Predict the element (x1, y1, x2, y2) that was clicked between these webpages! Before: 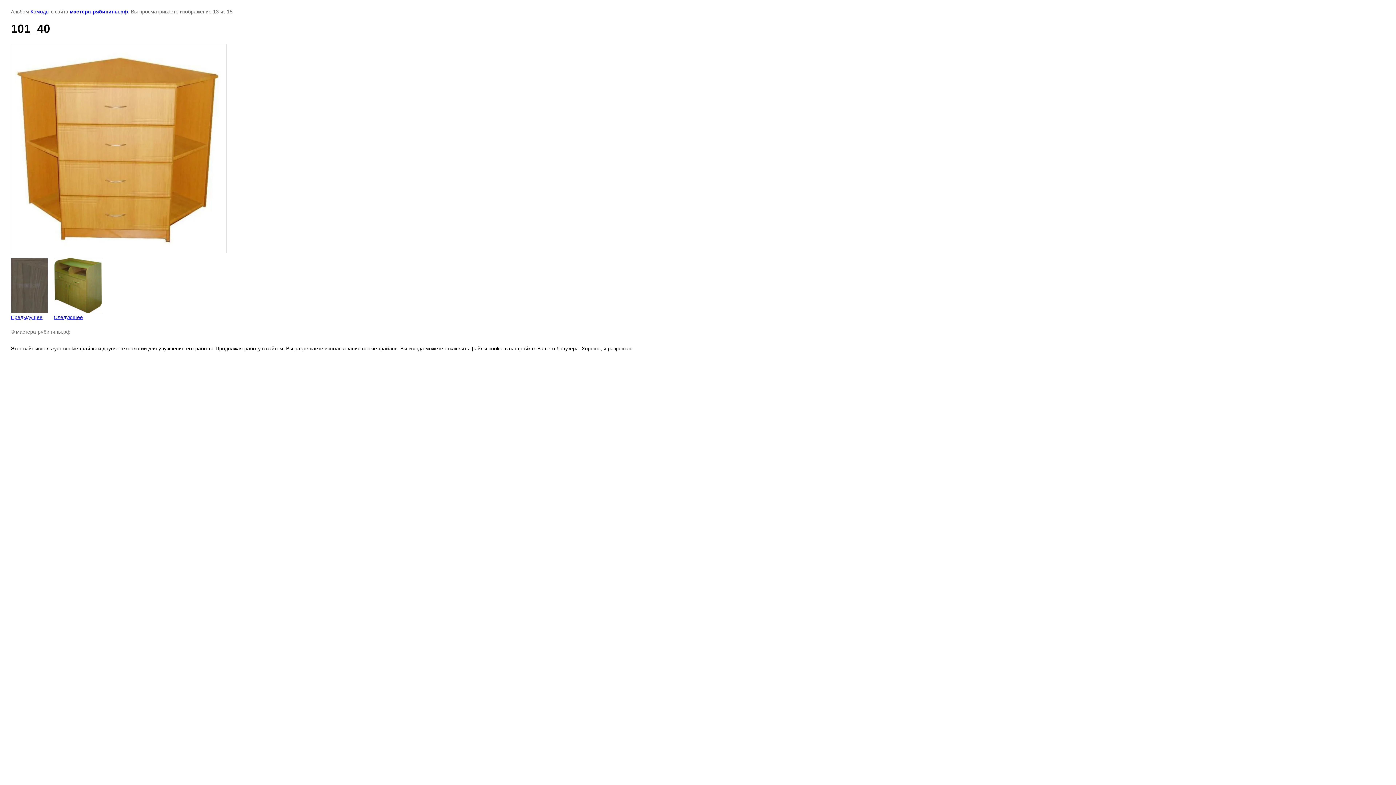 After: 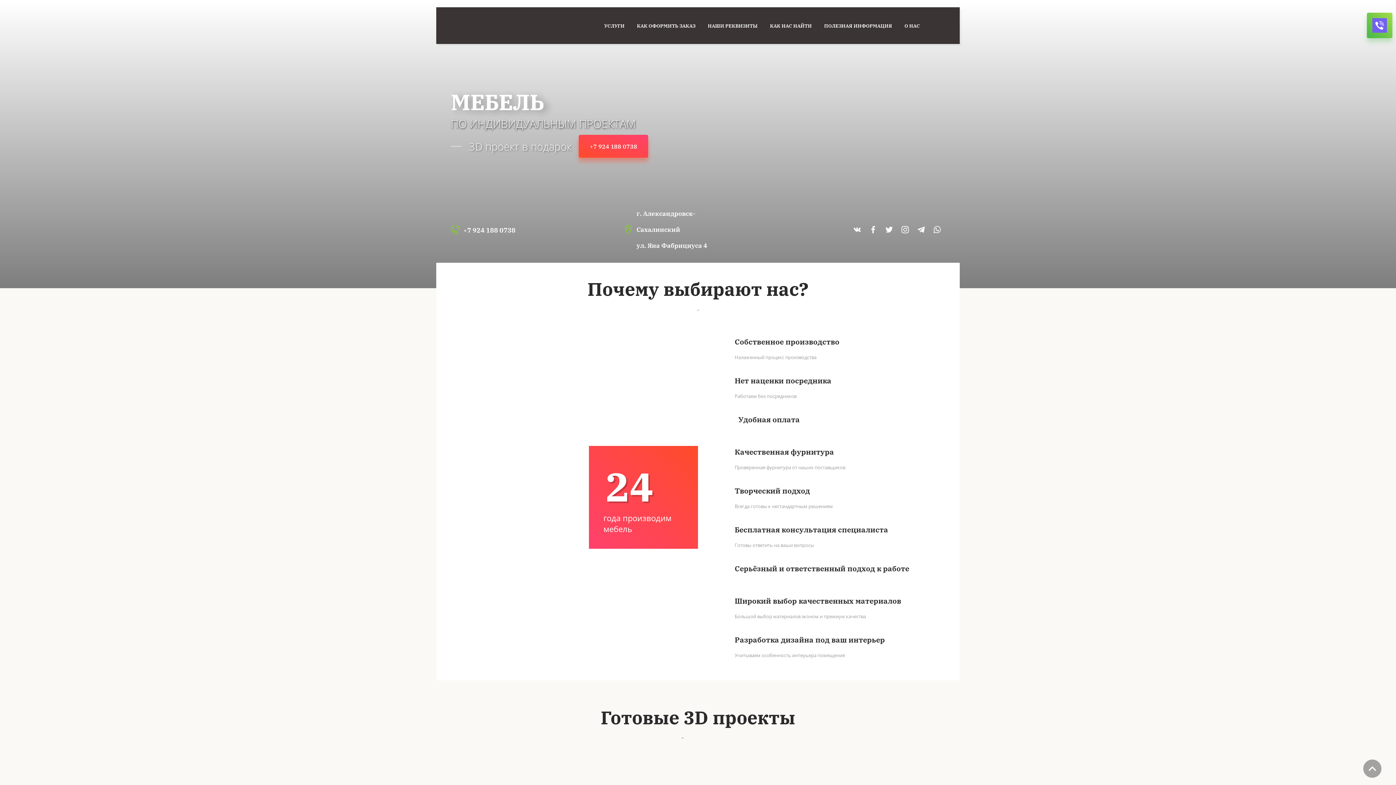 Action: label: мастера-рябинины.рф bbox: (69, 8, 128, 14)